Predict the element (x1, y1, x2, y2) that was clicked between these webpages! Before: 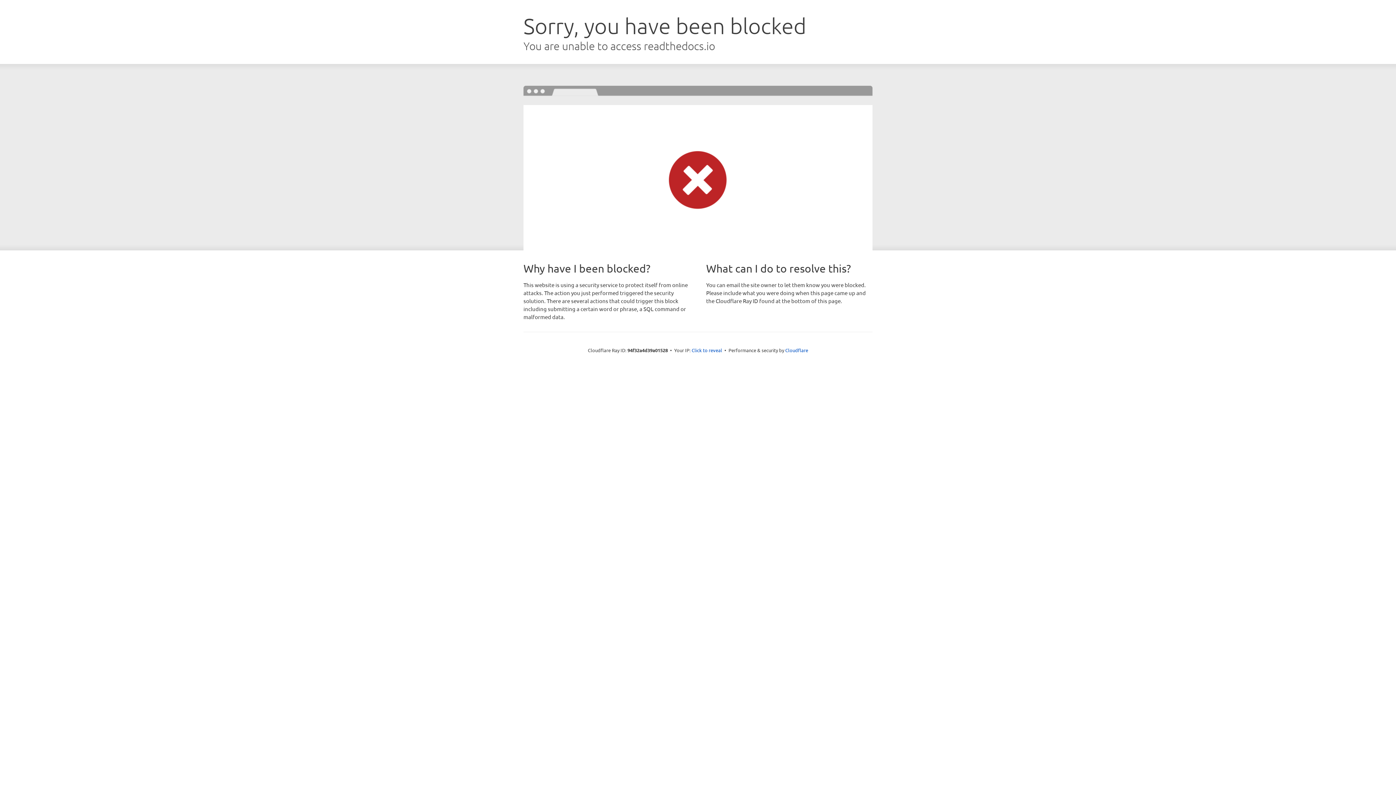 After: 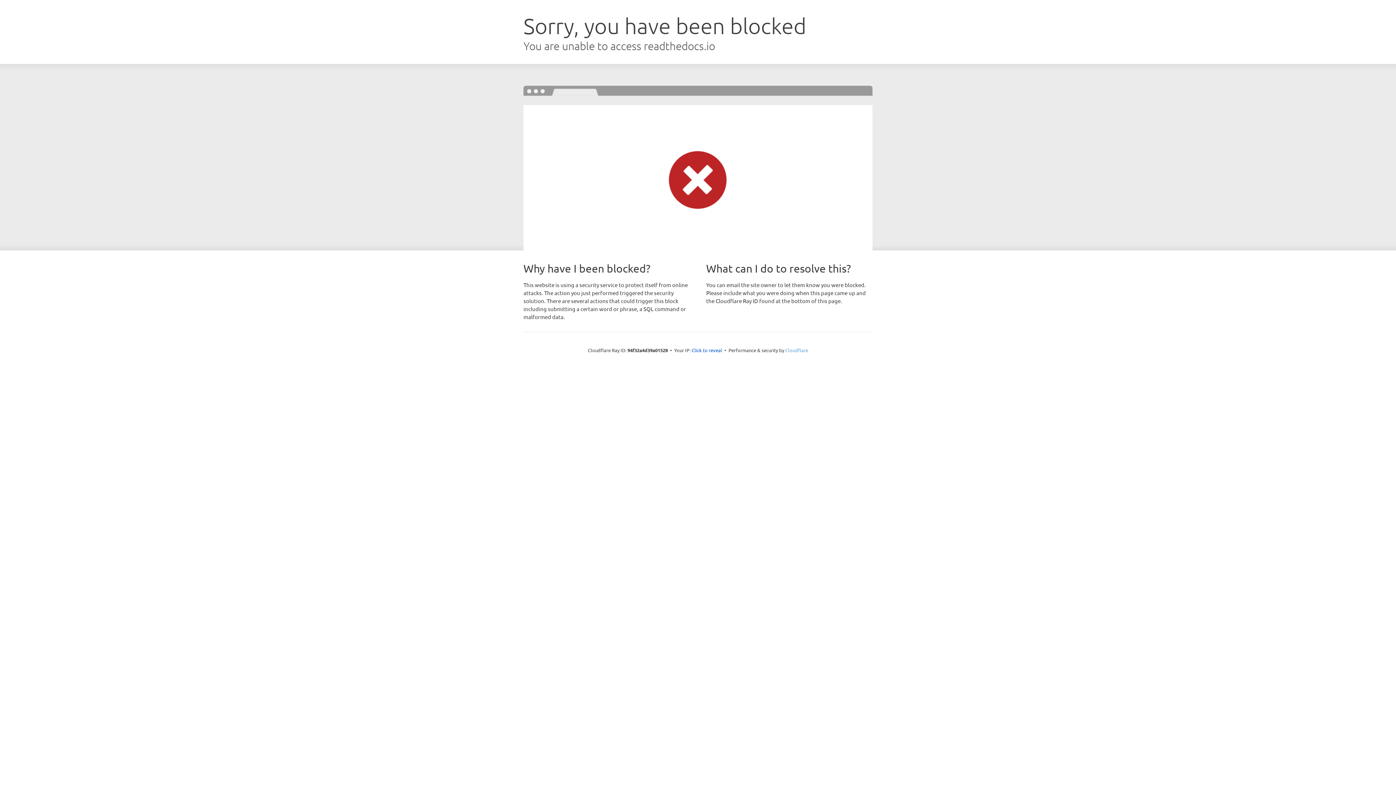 Action: bbox: (785, 347, 808, 353) label: Cloudflare